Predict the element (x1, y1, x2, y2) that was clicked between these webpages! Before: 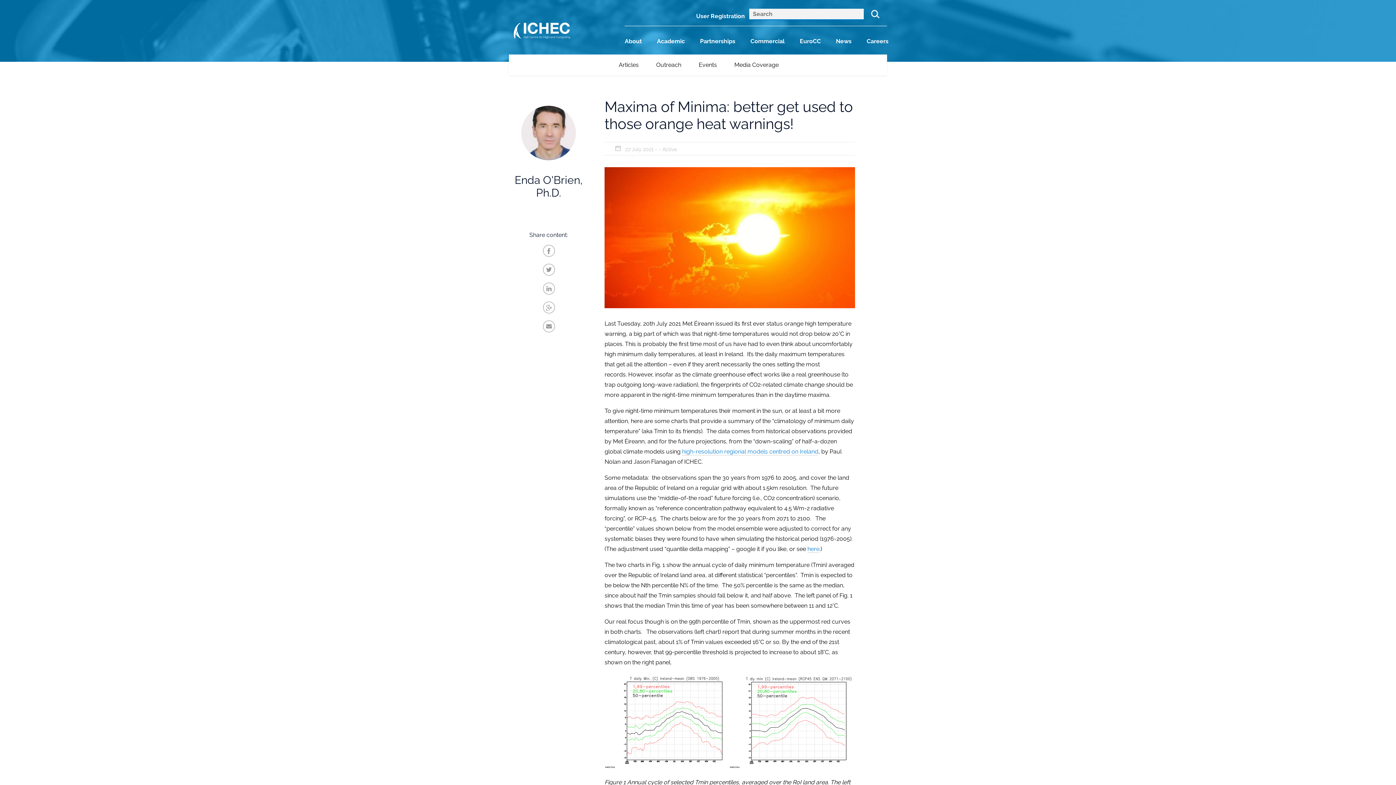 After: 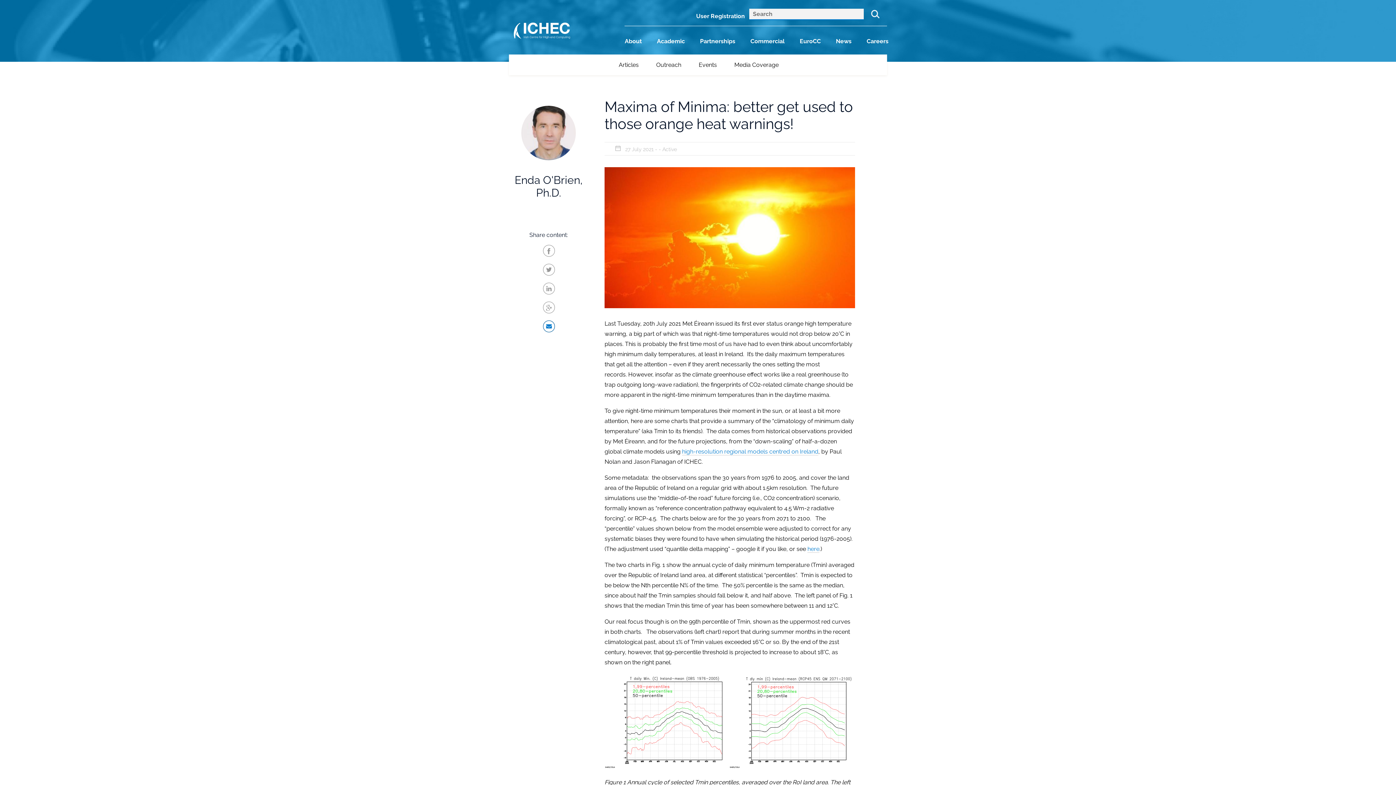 Action: bbox: (542, 320, 555, 333)